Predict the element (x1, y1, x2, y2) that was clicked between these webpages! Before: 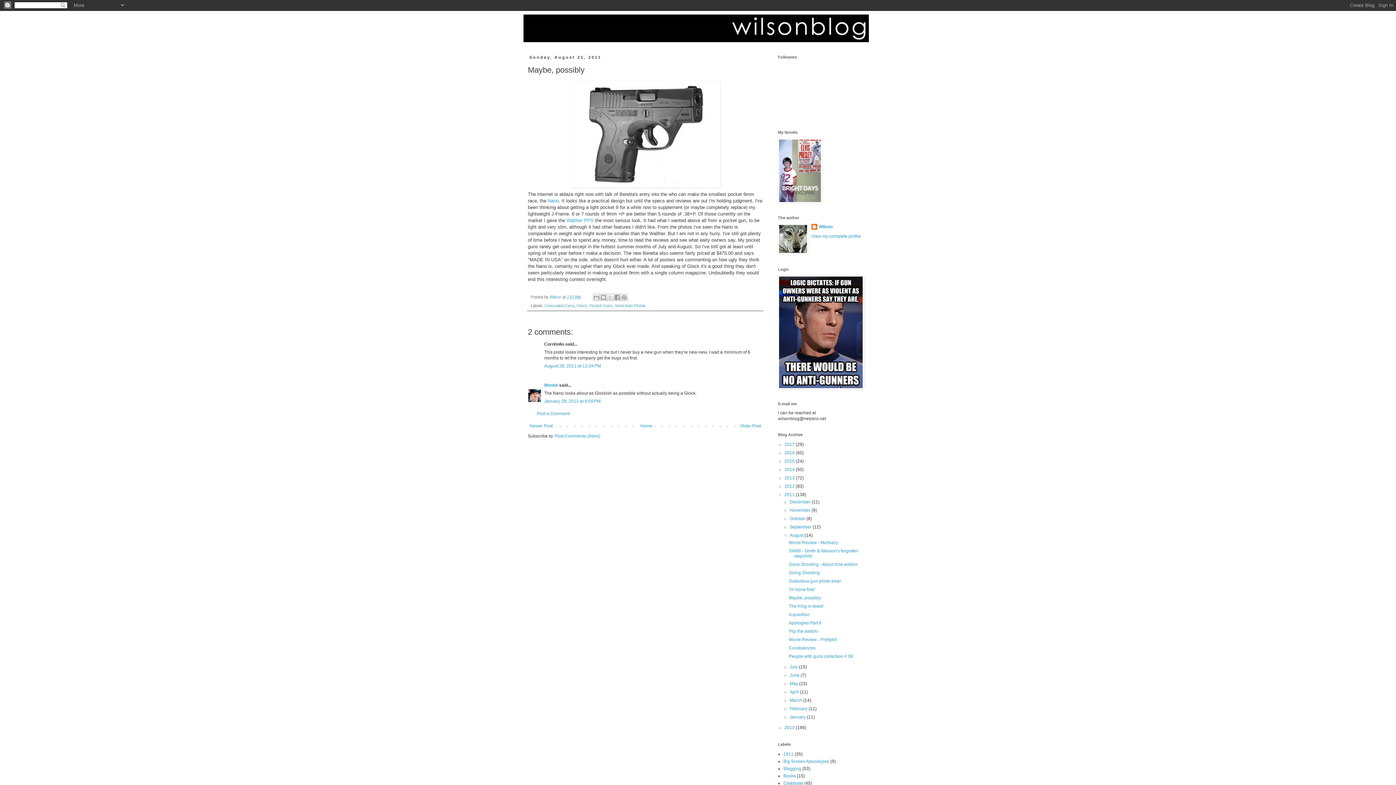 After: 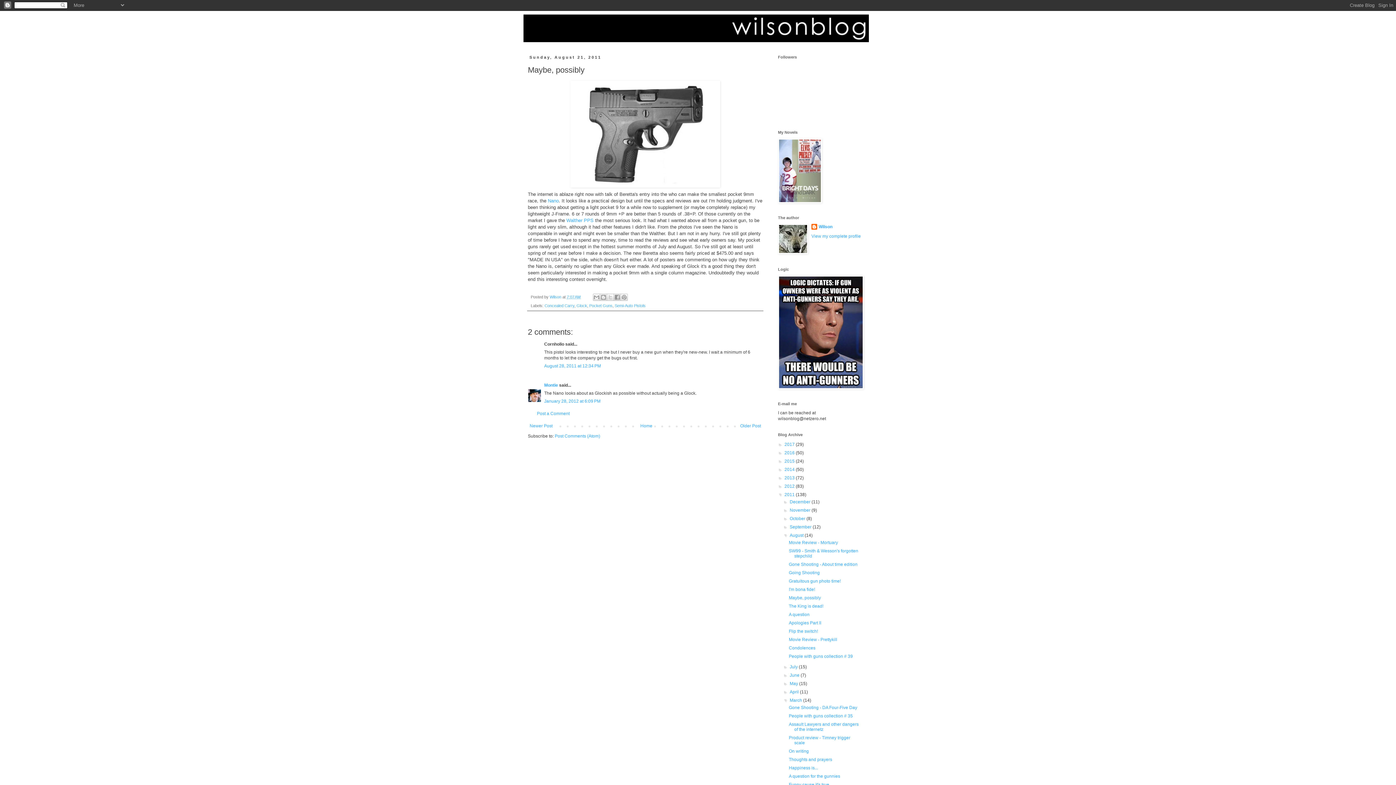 Action: label: ►   bbox: (783, 698, 789, 703)